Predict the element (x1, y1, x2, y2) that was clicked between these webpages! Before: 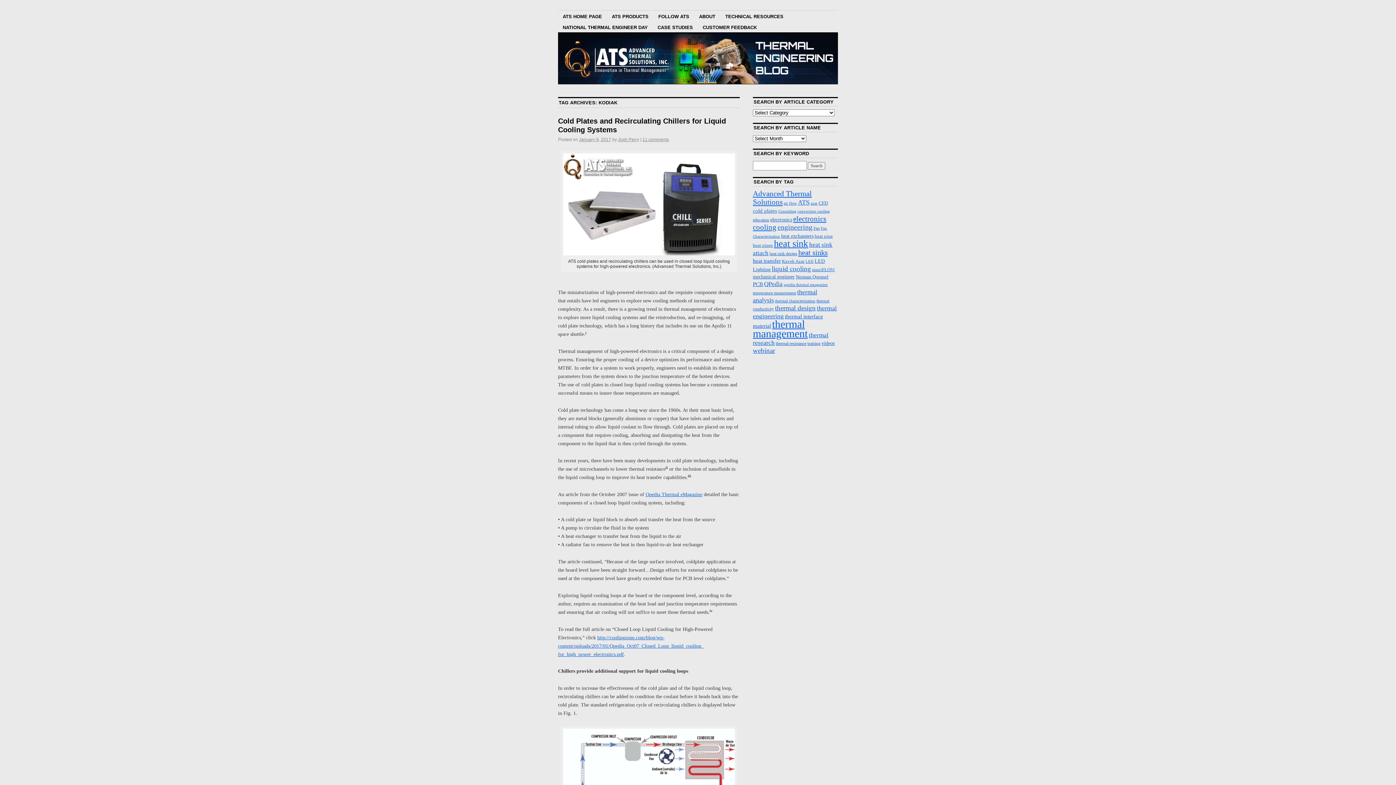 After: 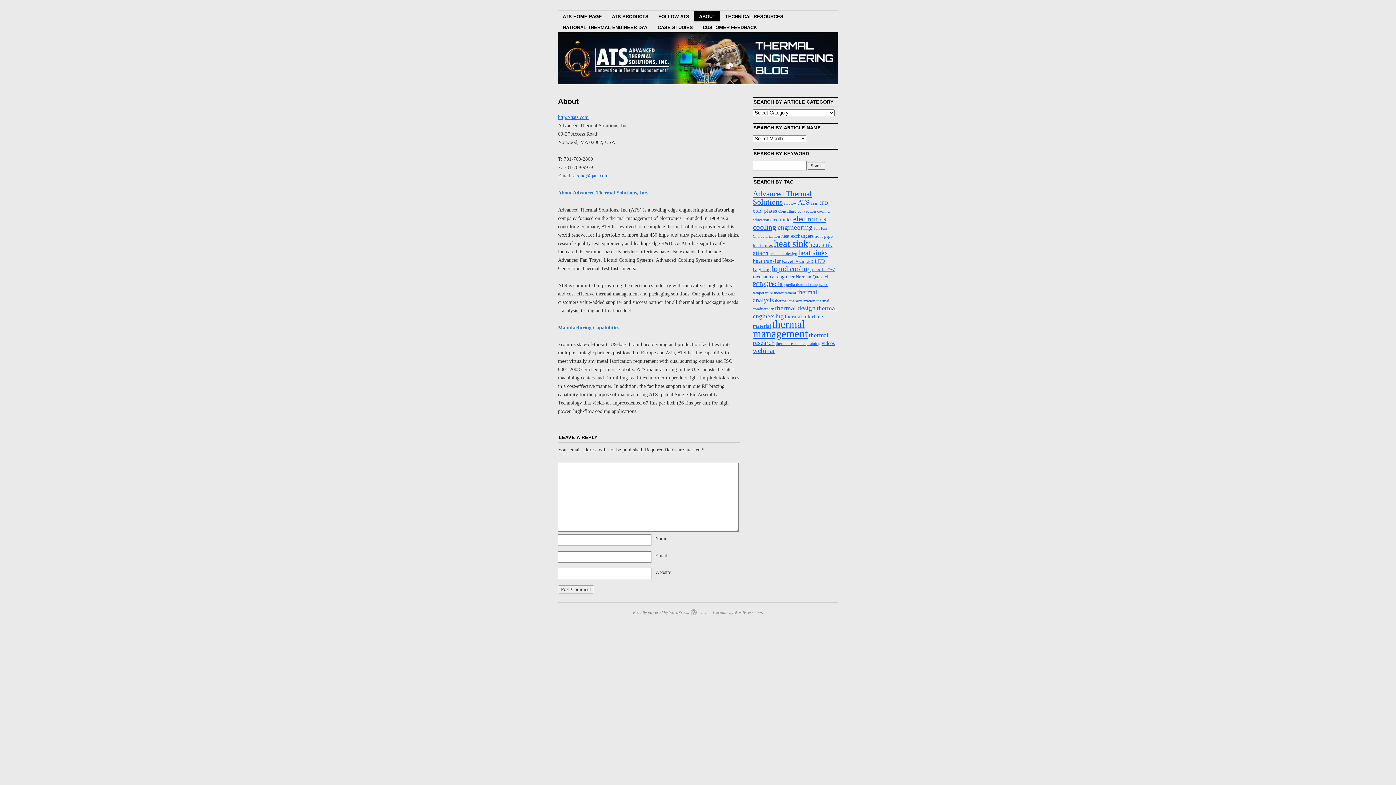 Action: bbox: (694, 10, 720, 21) label: ABOUT